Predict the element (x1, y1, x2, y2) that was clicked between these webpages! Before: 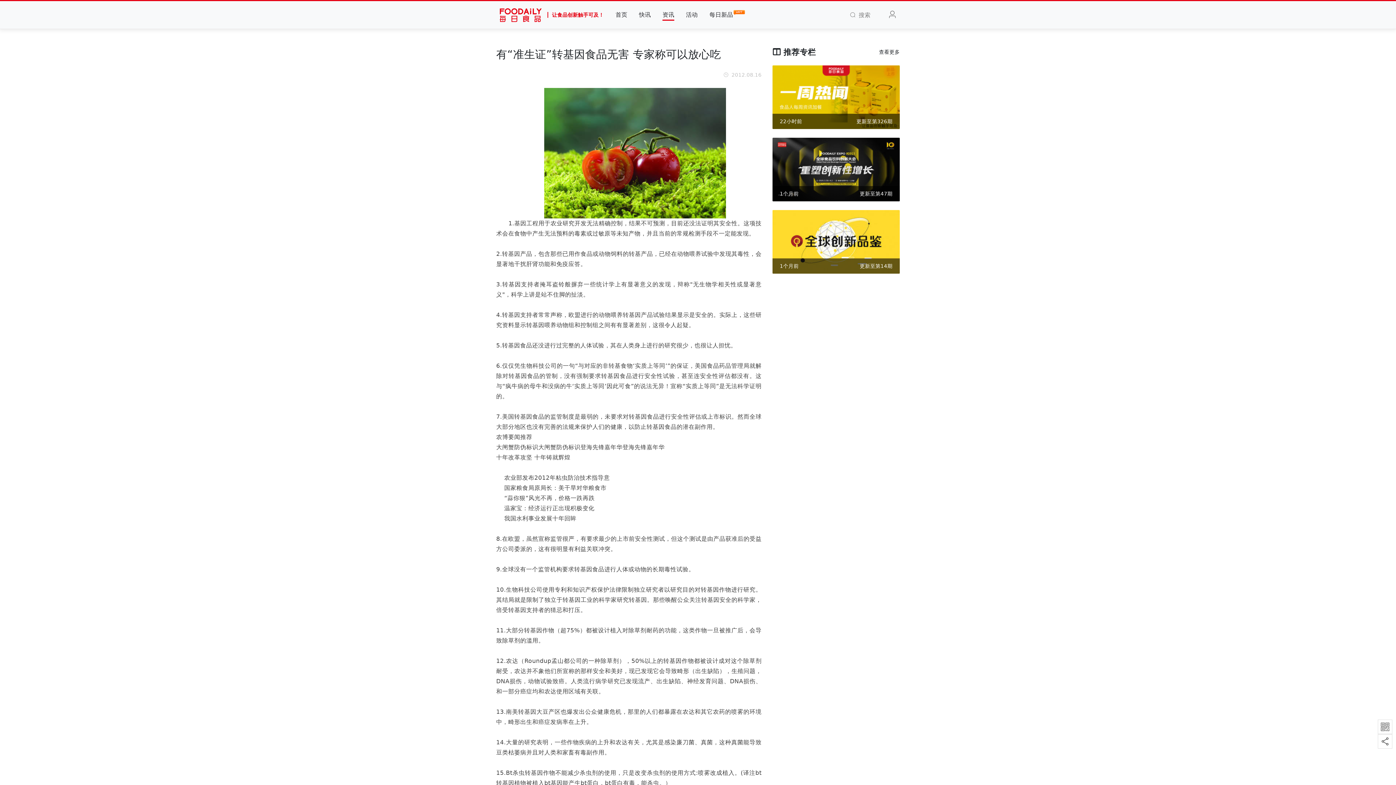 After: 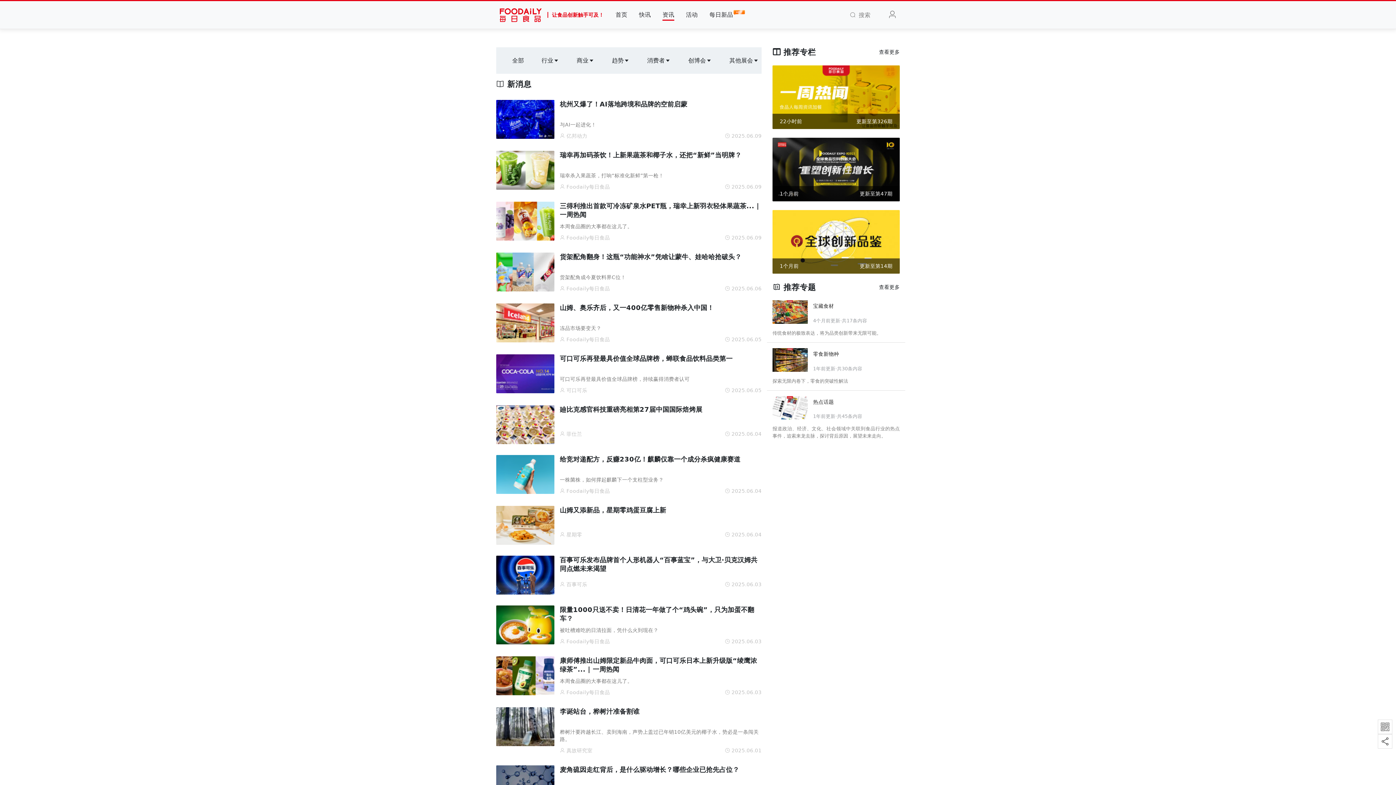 Action: label: 资讯 bbox: (662, 9, 674, 20)